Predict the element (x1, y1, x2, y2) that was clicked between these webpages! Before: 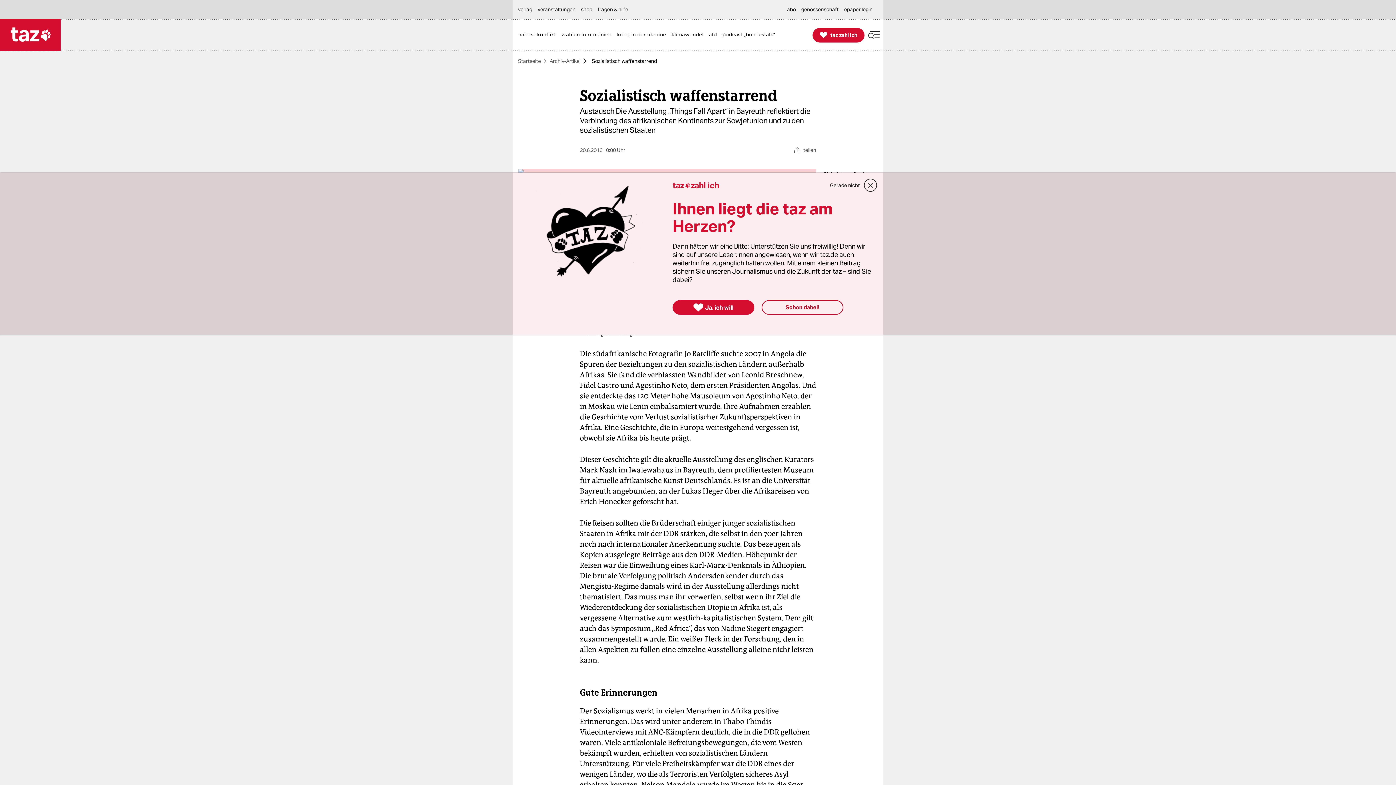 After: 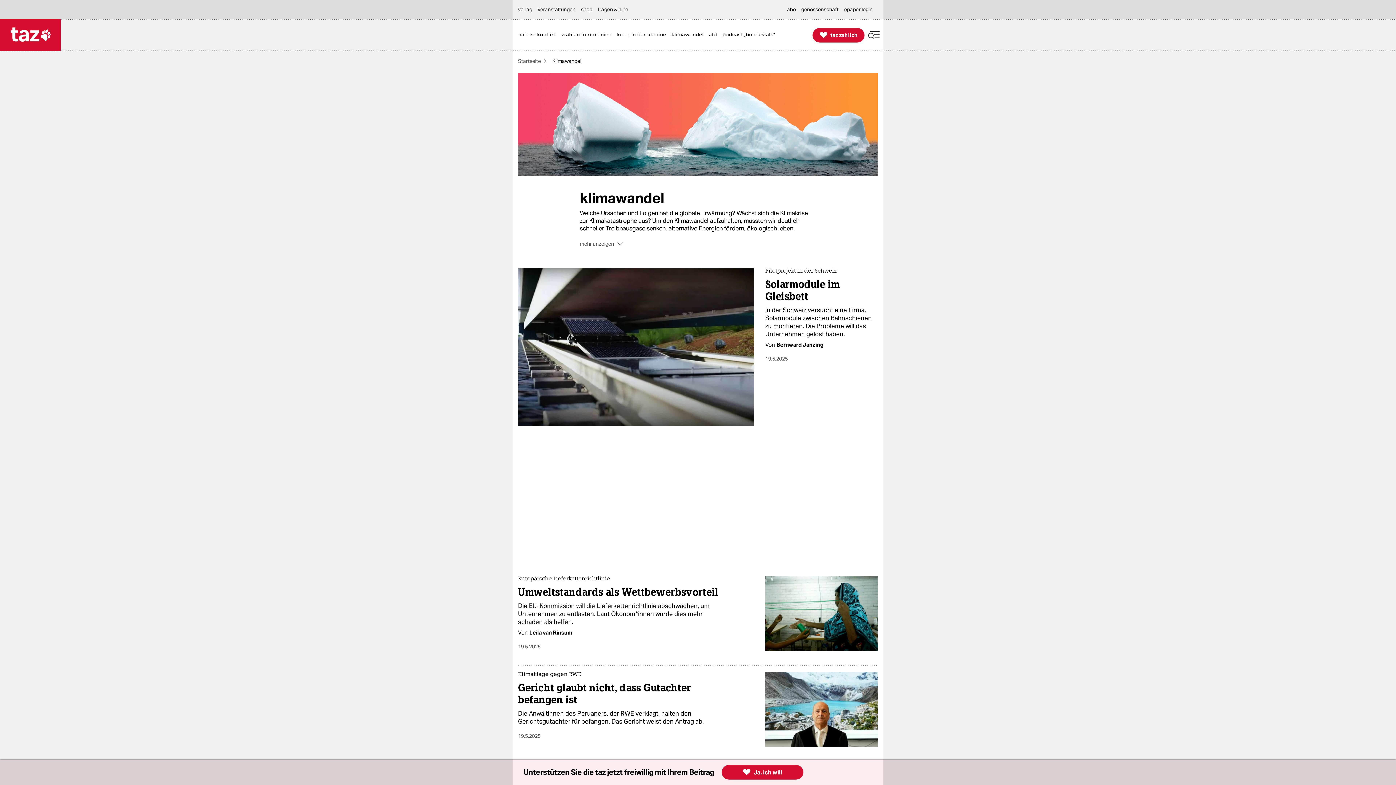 Action: label: klimawandel bbox: (671, 19, 707, 50)